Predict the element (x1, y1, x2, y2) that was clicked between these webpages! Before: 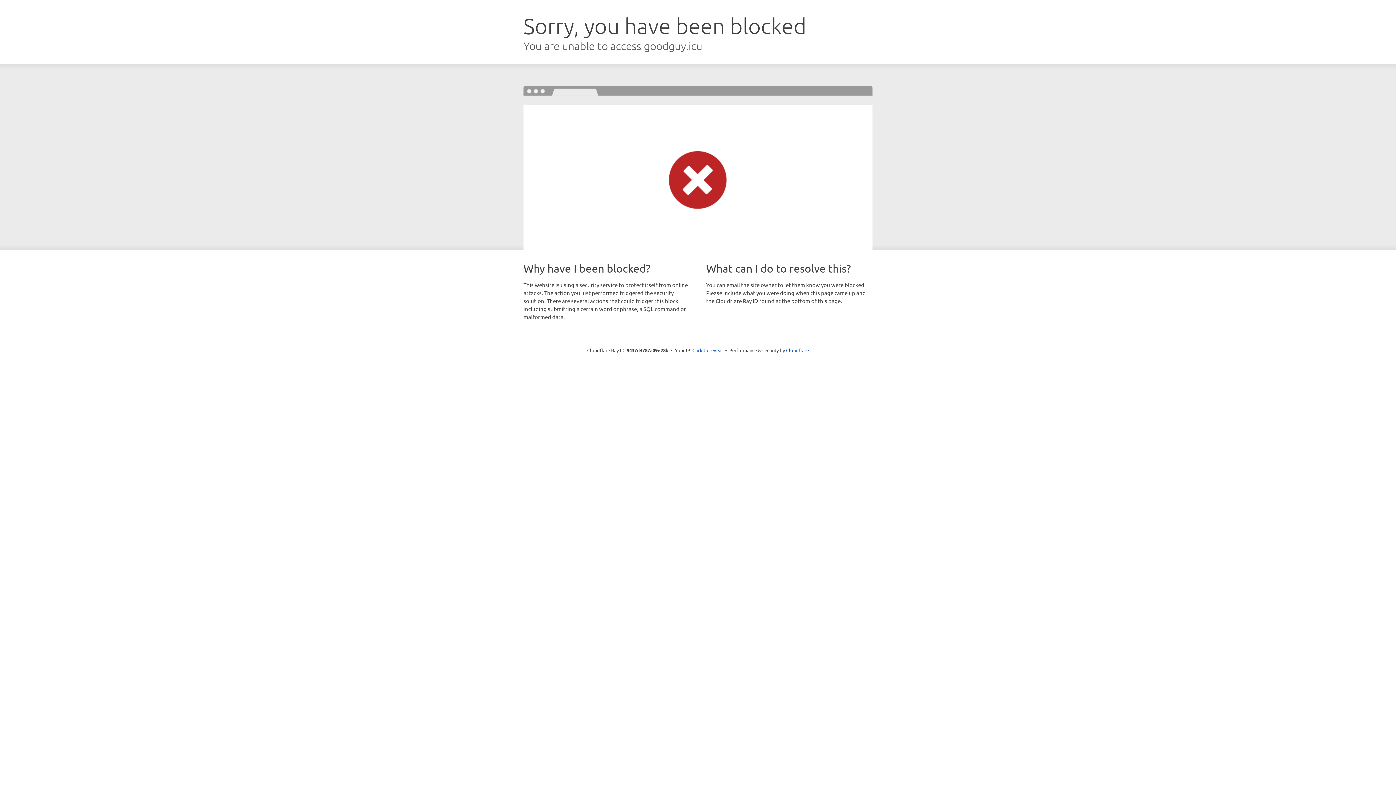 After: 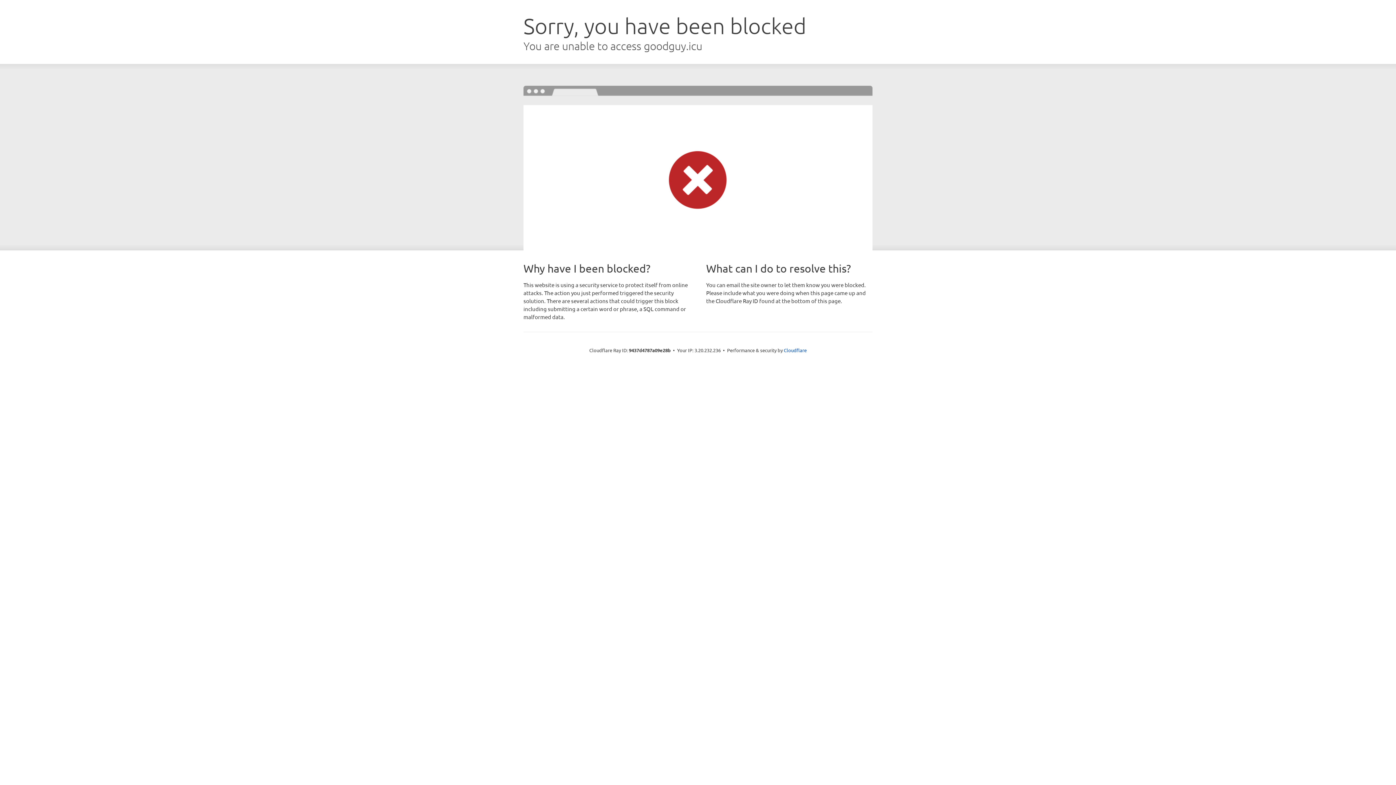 Action: bbox: (692, 346, 723, 353) label: Click to reveal